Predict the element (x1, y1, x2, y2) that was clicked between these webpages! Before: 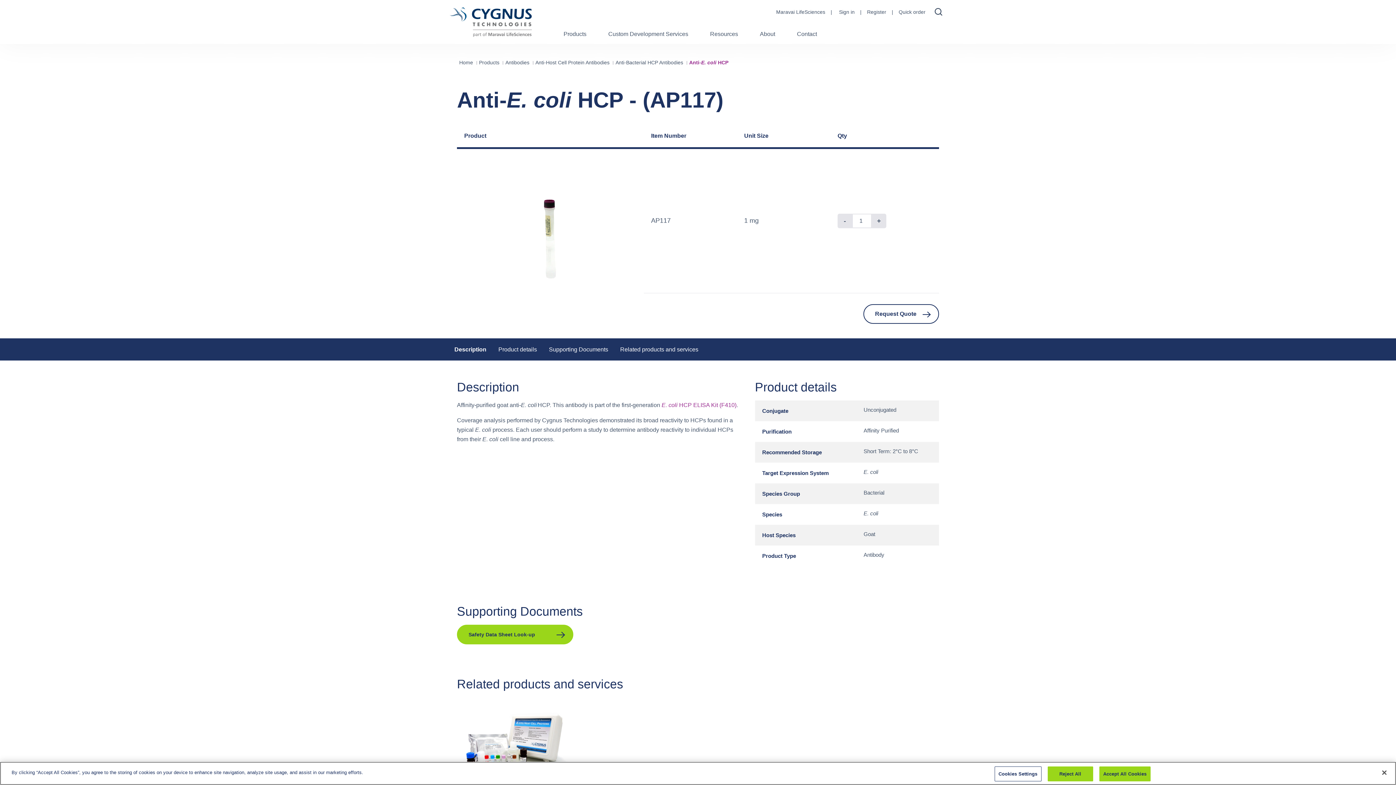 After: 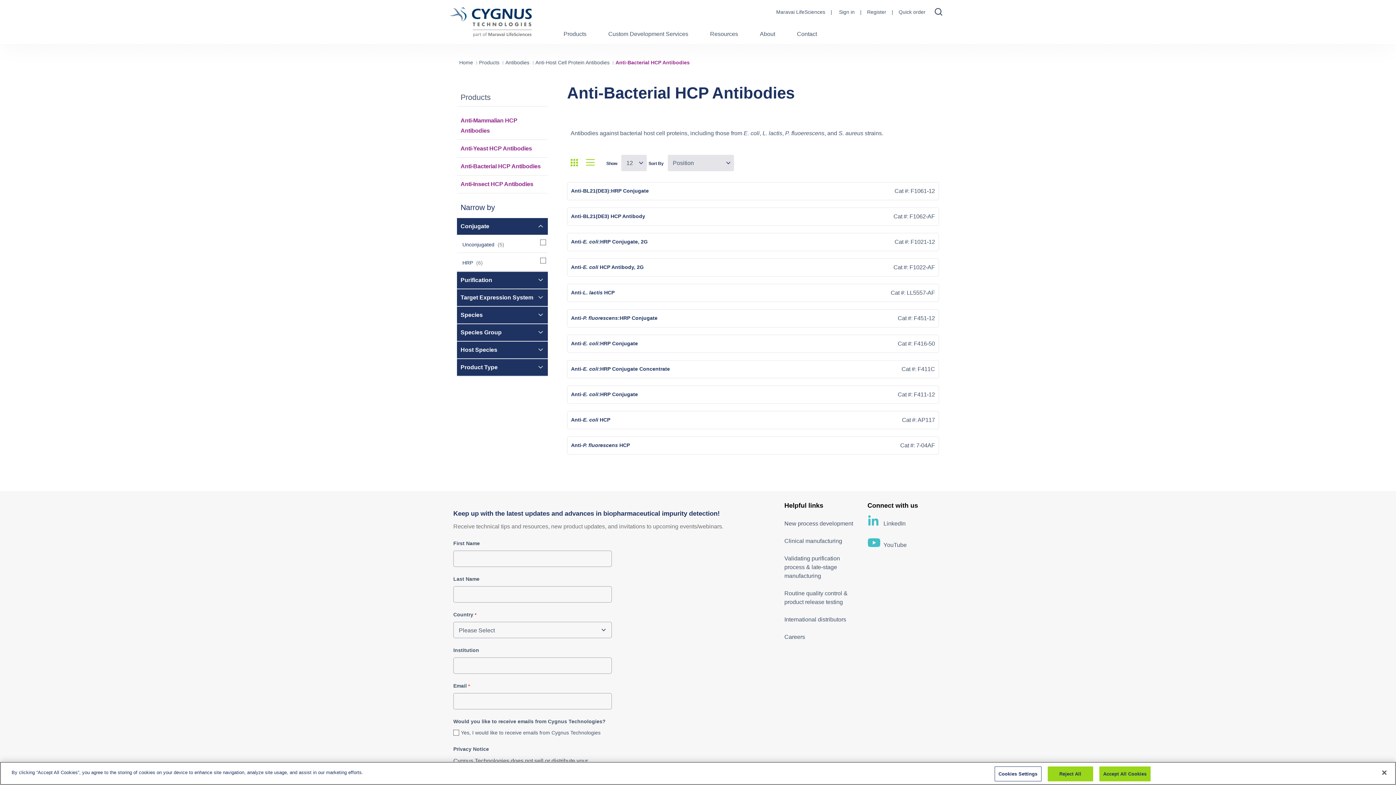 Action: label: Anti-Bacterial HCP Antibodies bbox: (613, 58, 685, 66)